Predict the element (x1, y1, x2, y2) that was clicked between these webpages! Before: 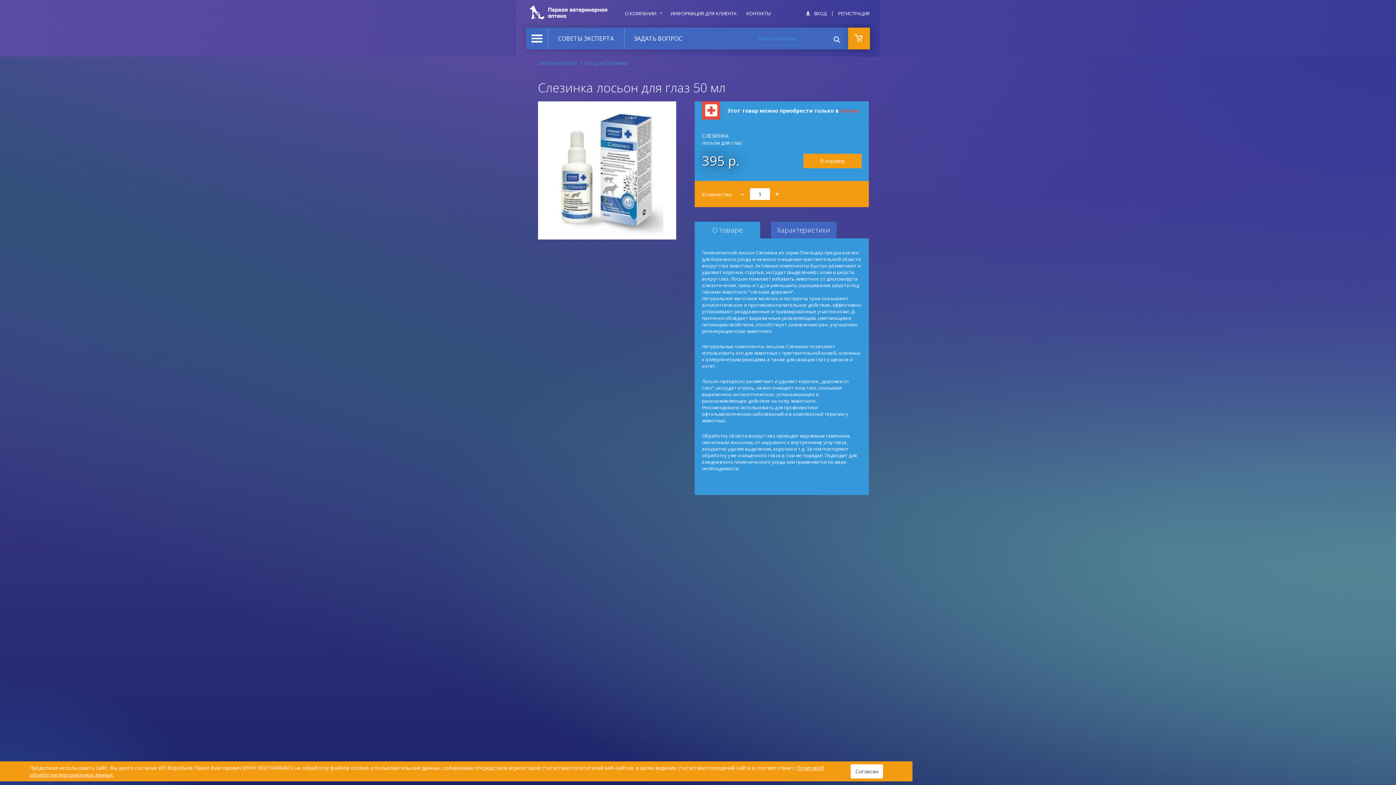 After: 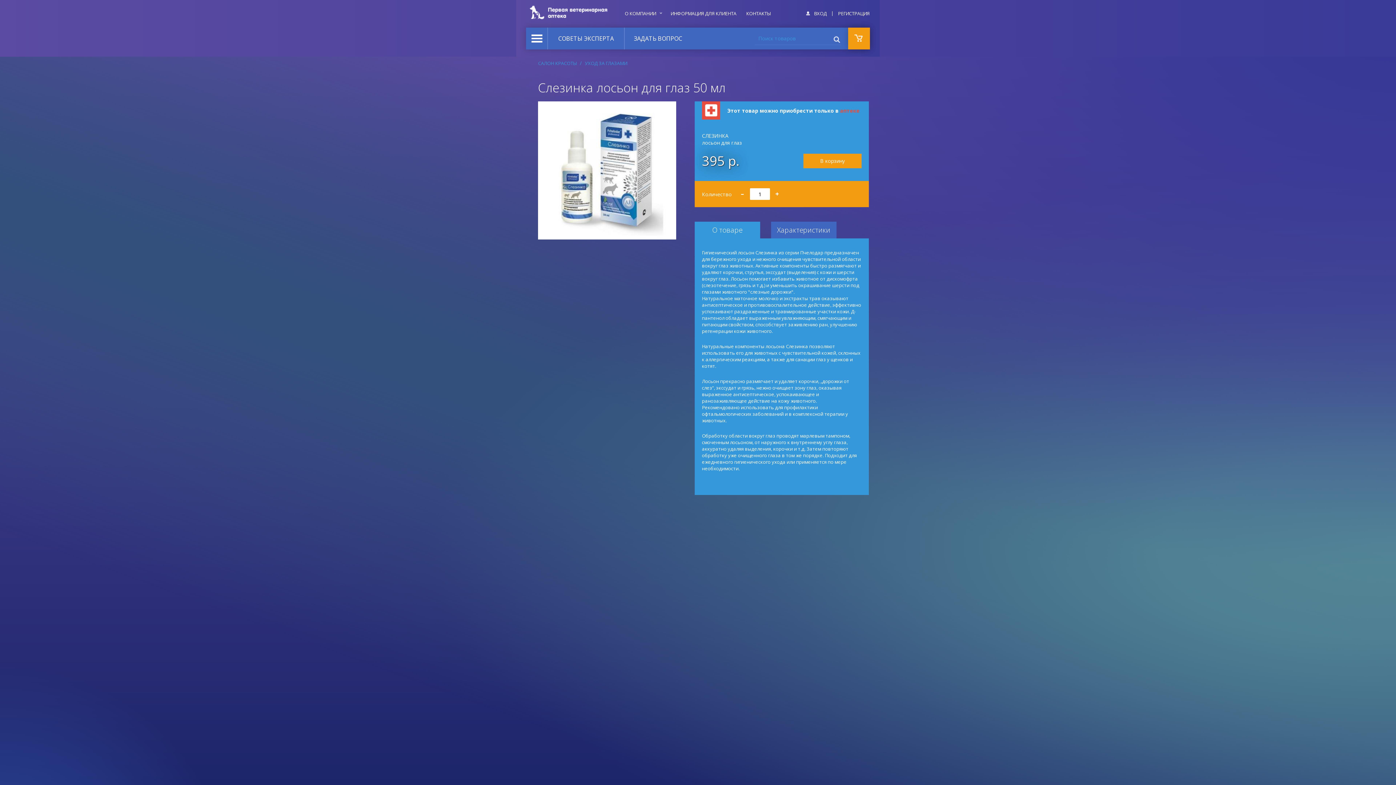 Action: label: Согласен bbox: (850, 764, 883, 778)